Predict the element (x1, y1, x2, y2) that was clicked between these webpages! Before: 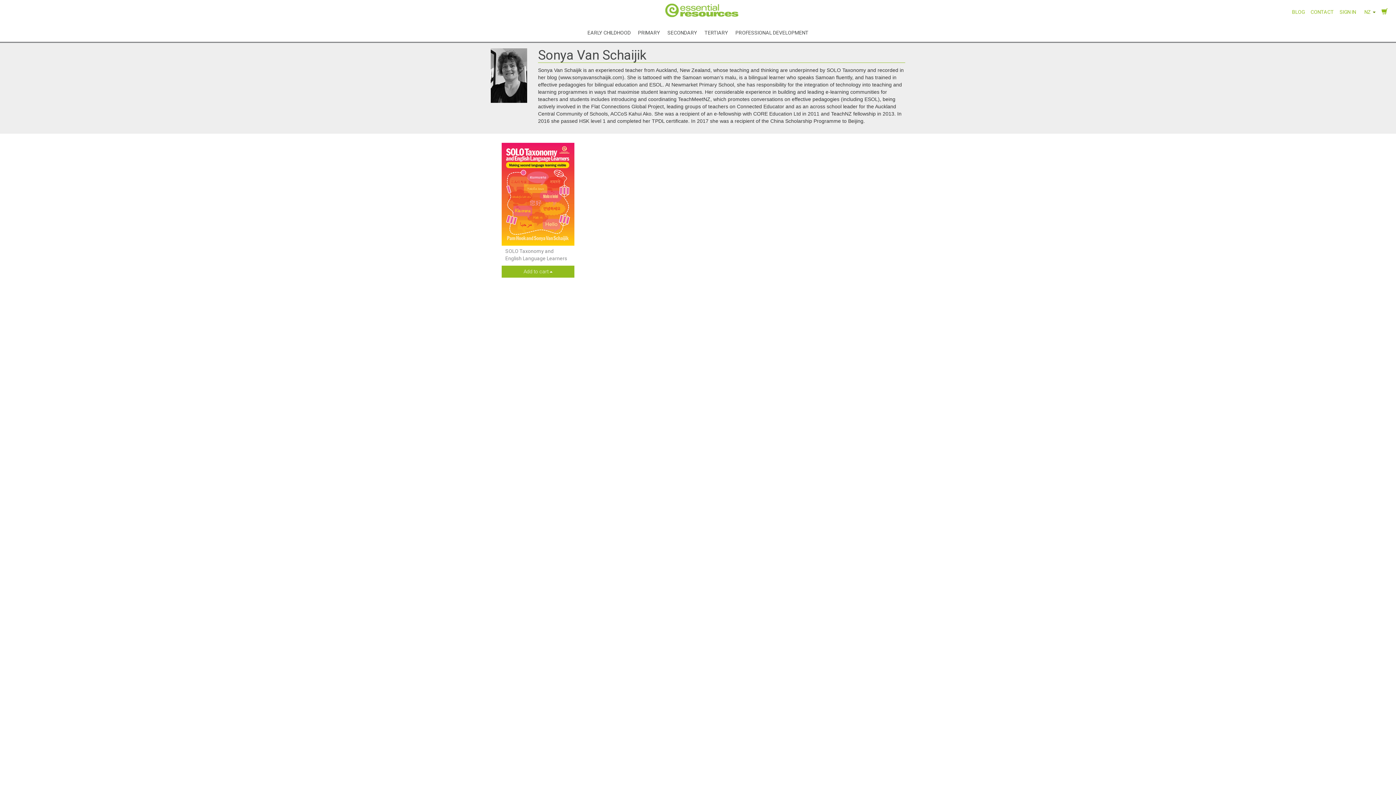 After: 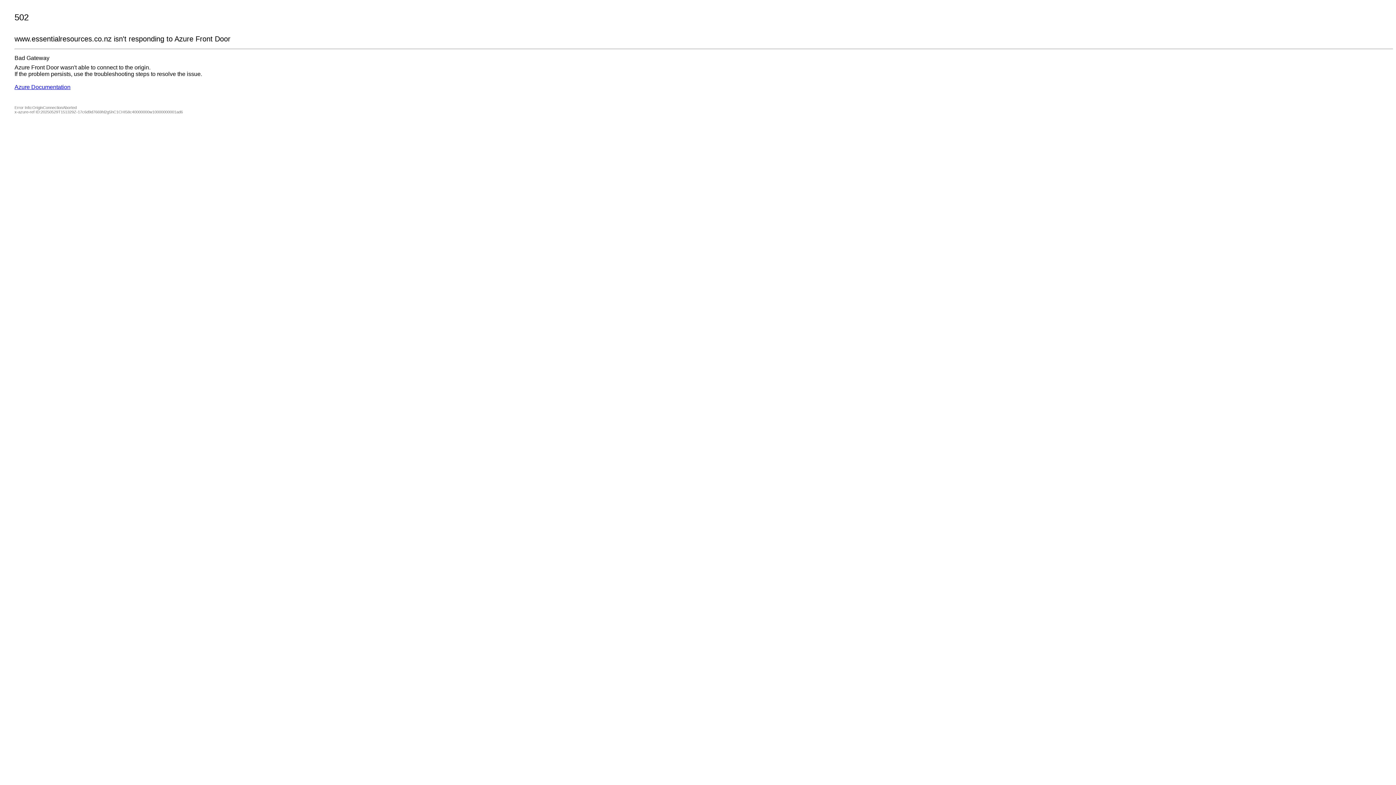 Action: bbox: (661, 0, 742, 20)